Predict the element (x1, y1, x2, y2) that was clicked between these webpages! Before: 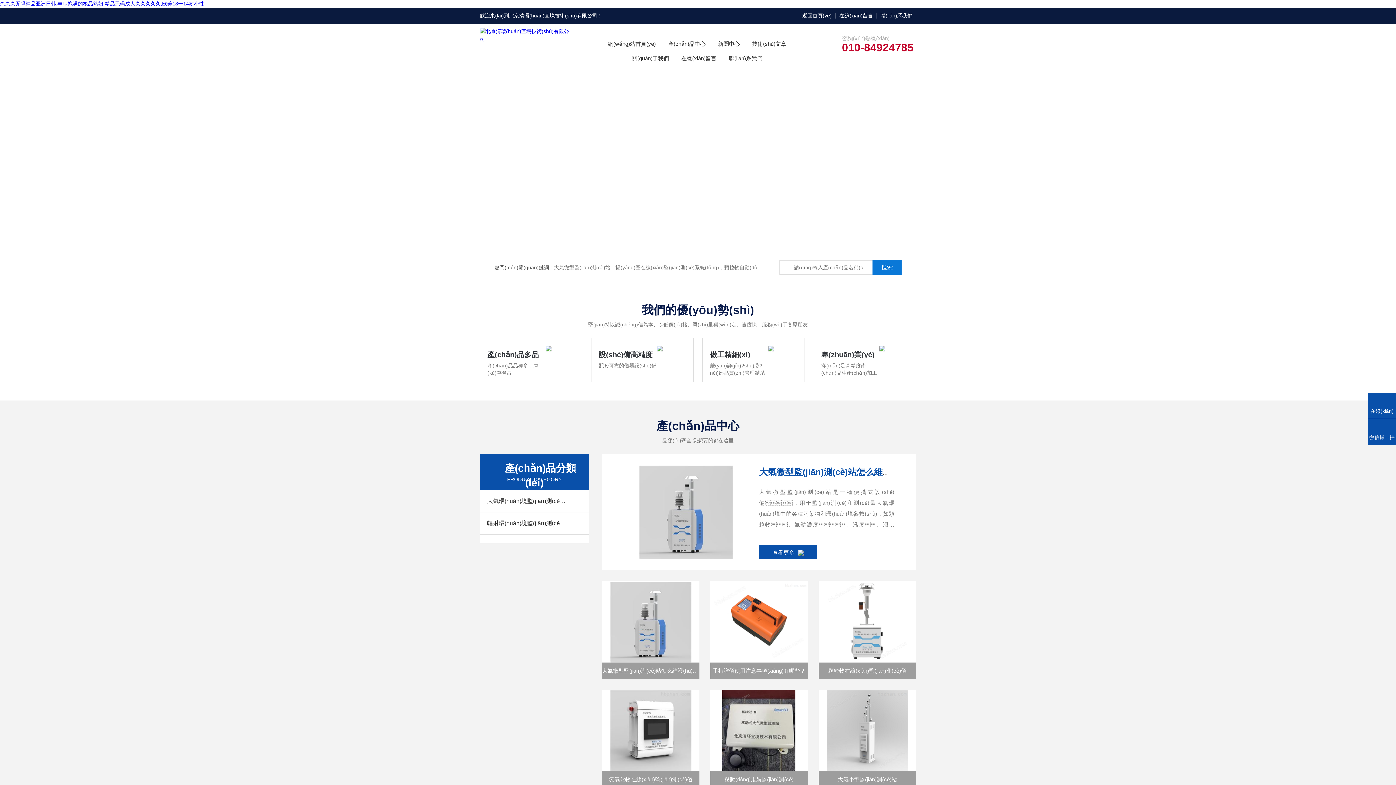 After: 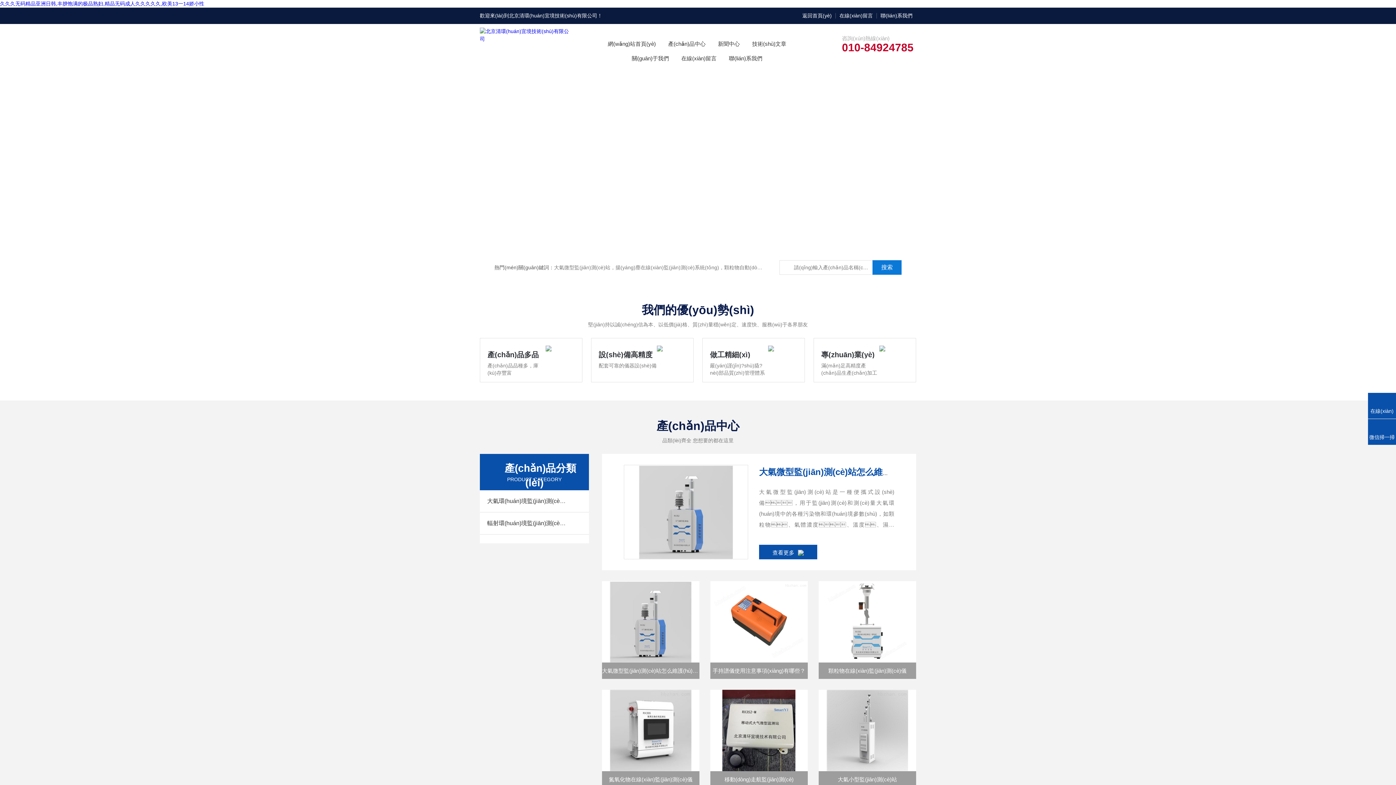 Action: bbox: (0, 0, 204, 6) label: 久久久无码精品亚洲日韩,丰腴饱满的极品熟妇,精品无码成人久久久久久,欧美13一14娇小性